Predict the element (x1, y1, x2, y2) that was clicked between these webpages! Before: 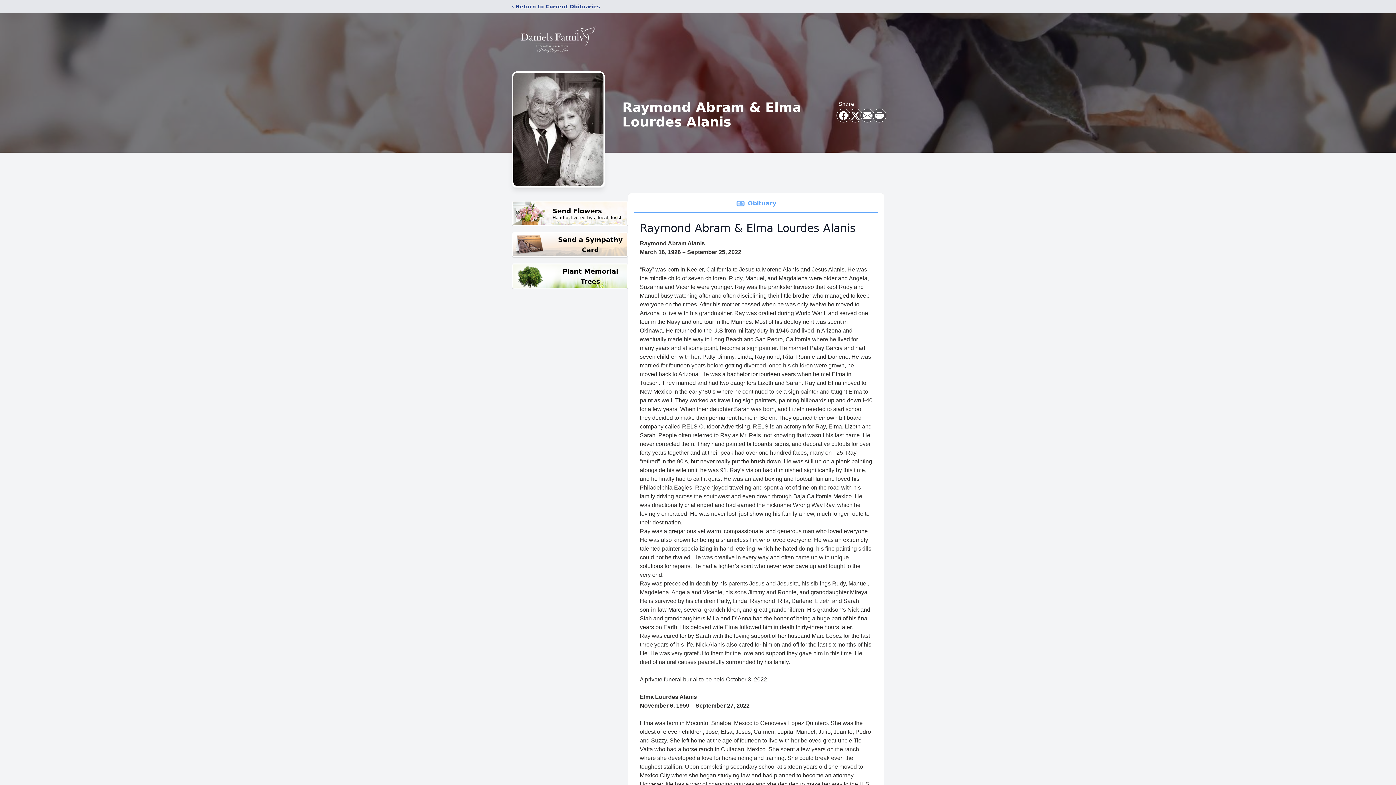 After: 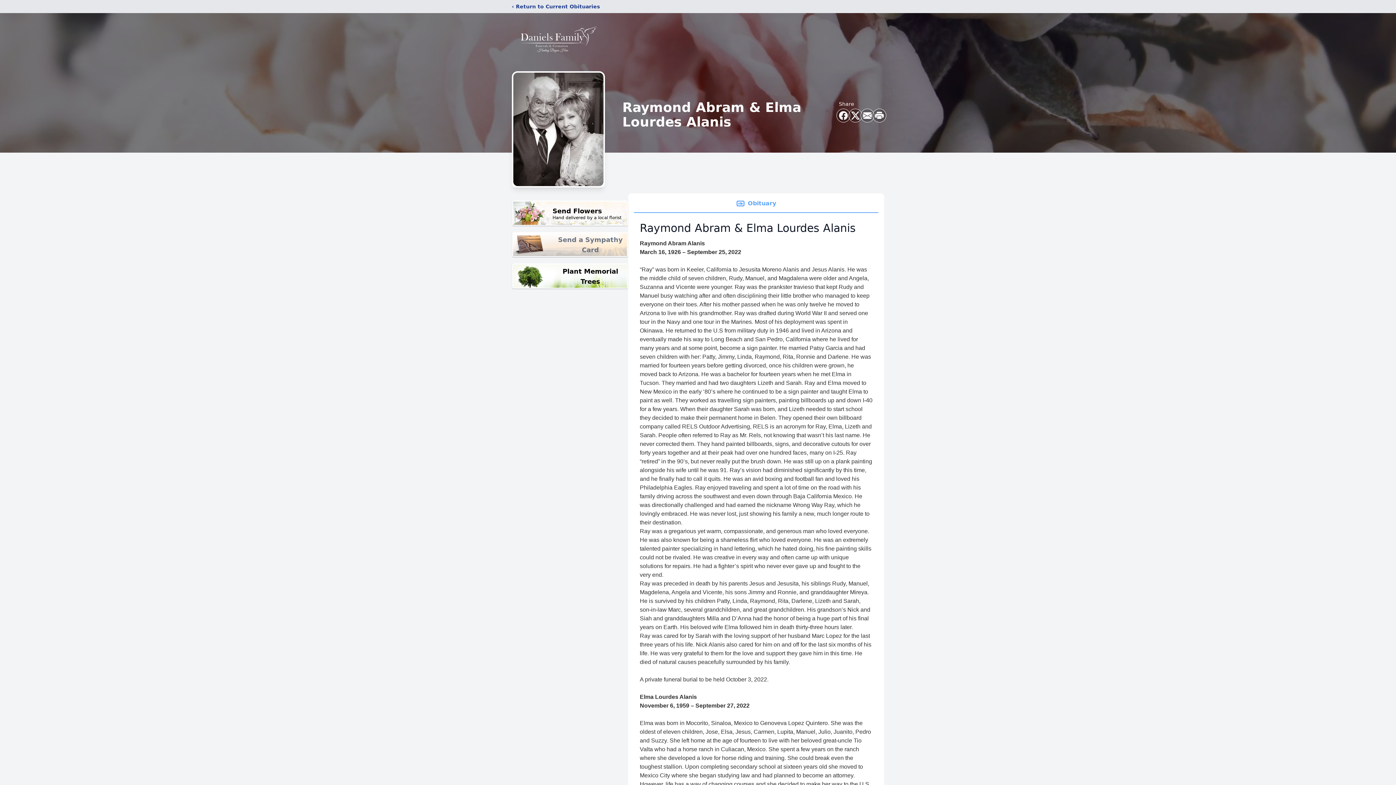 Action: bbox: (512, 232, 628, 257) label: Send a Sympathy Card